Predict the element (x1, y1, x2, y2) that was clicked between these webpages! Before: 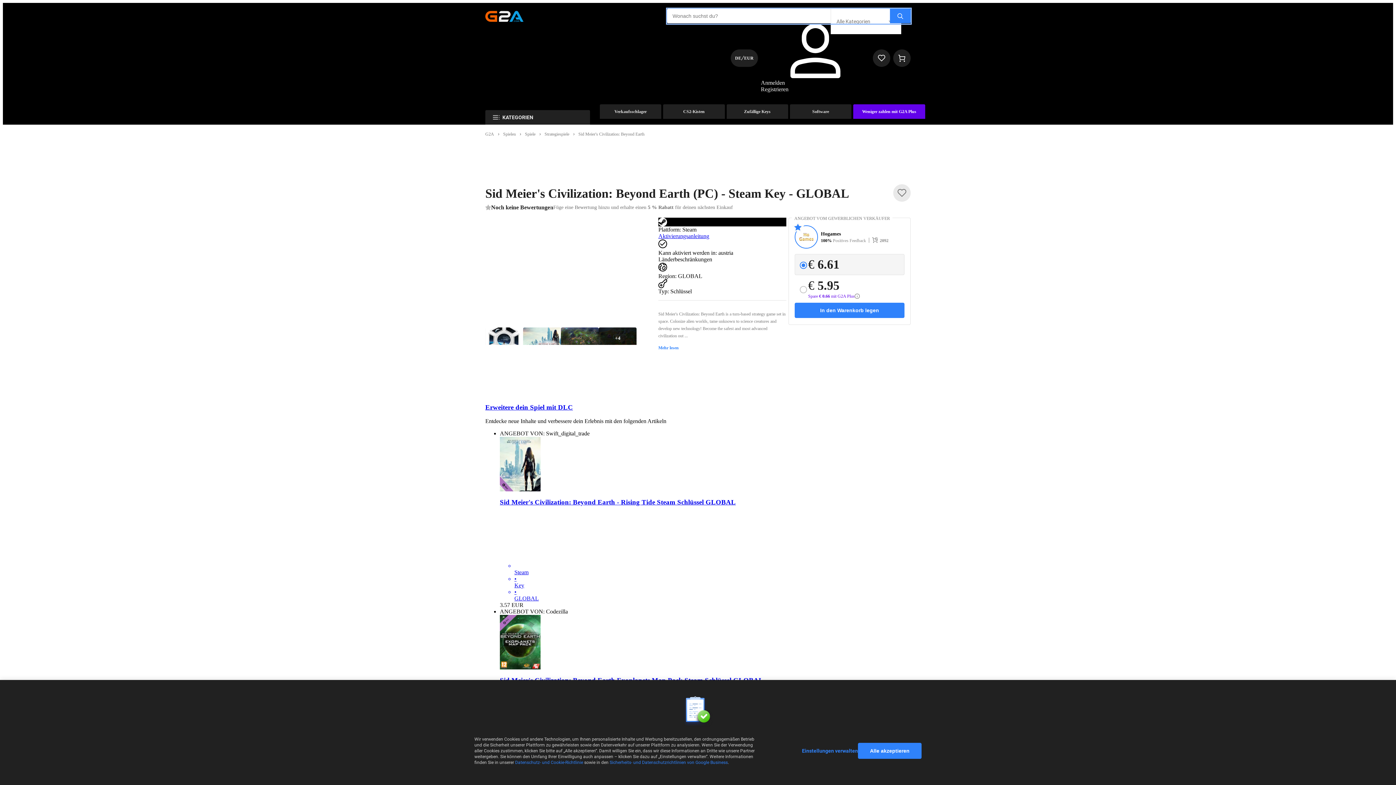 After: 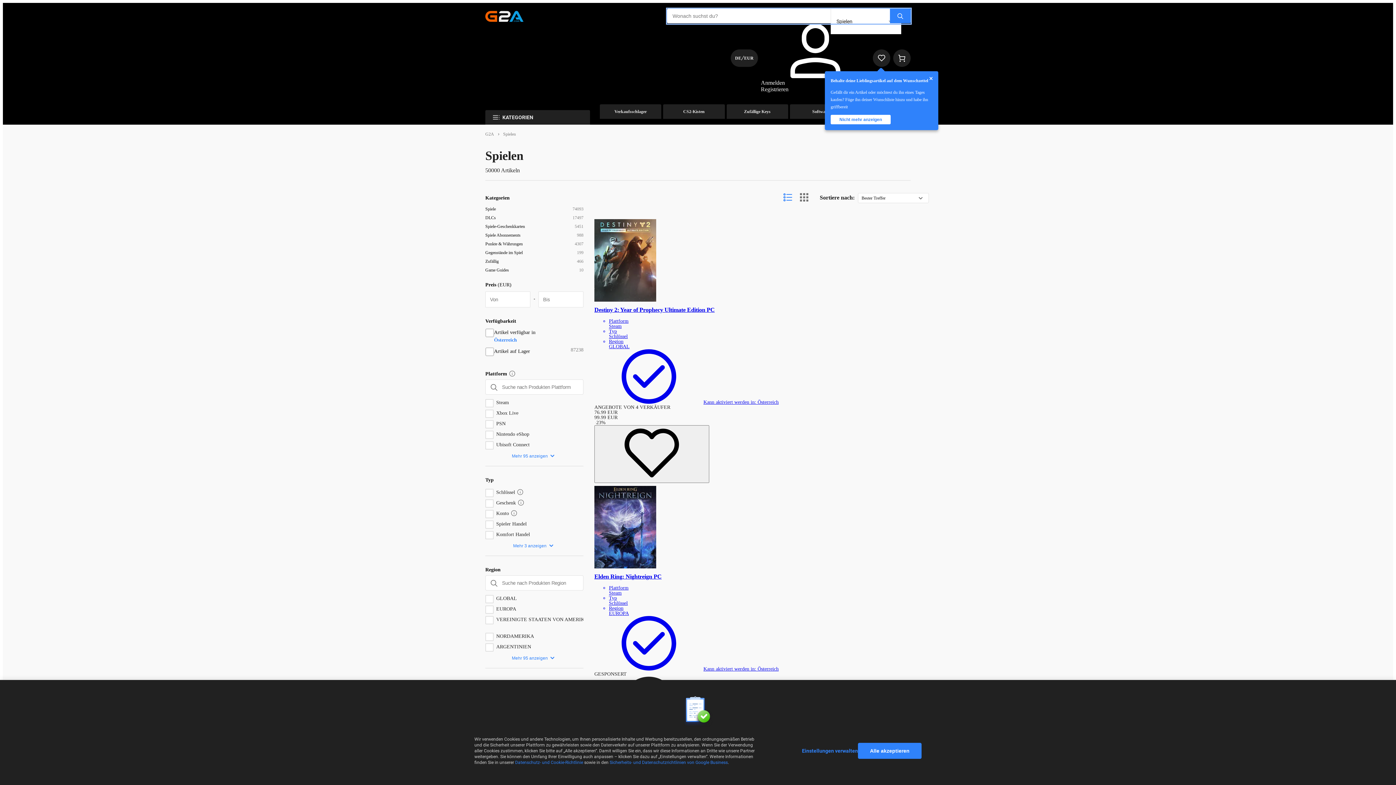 Action: bbox: (503, 131, 516, 136) label: Spielen